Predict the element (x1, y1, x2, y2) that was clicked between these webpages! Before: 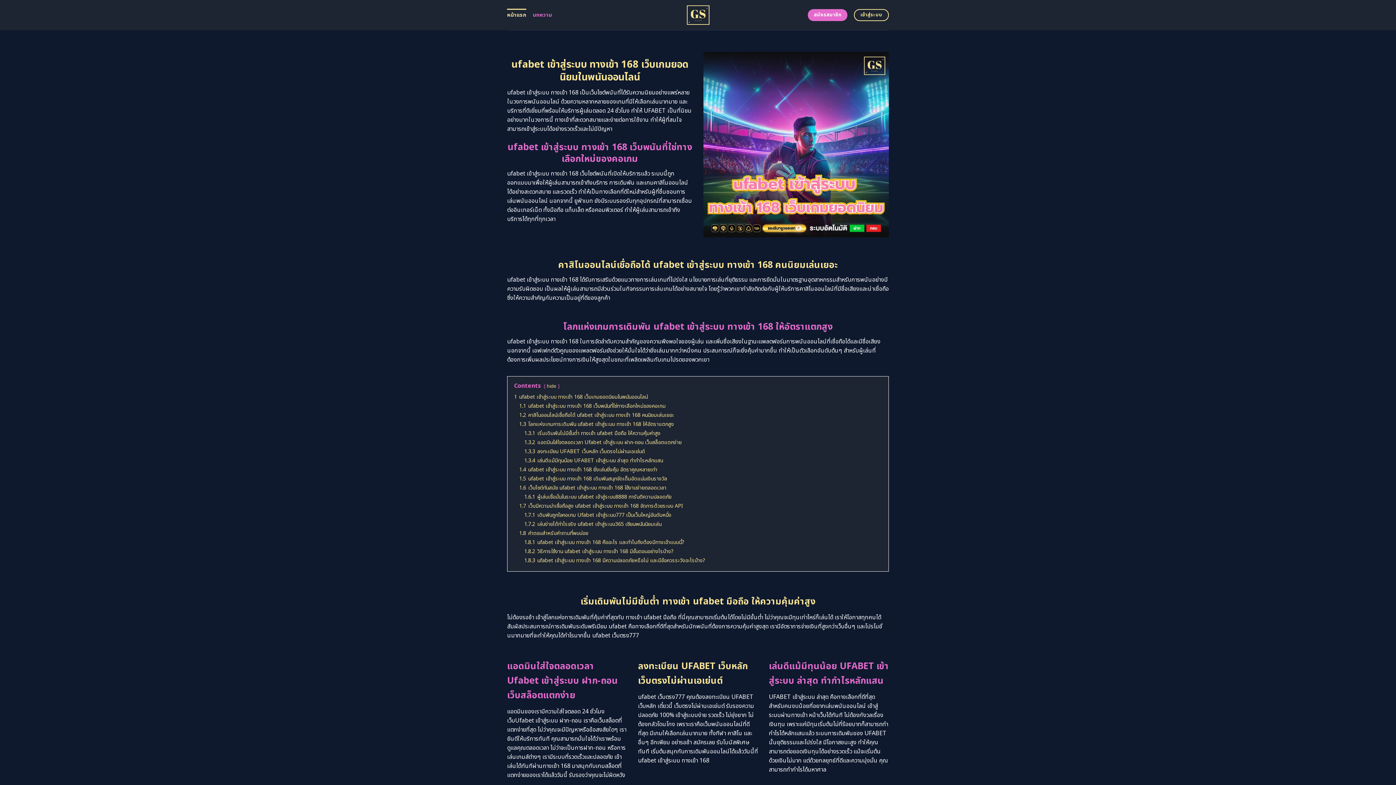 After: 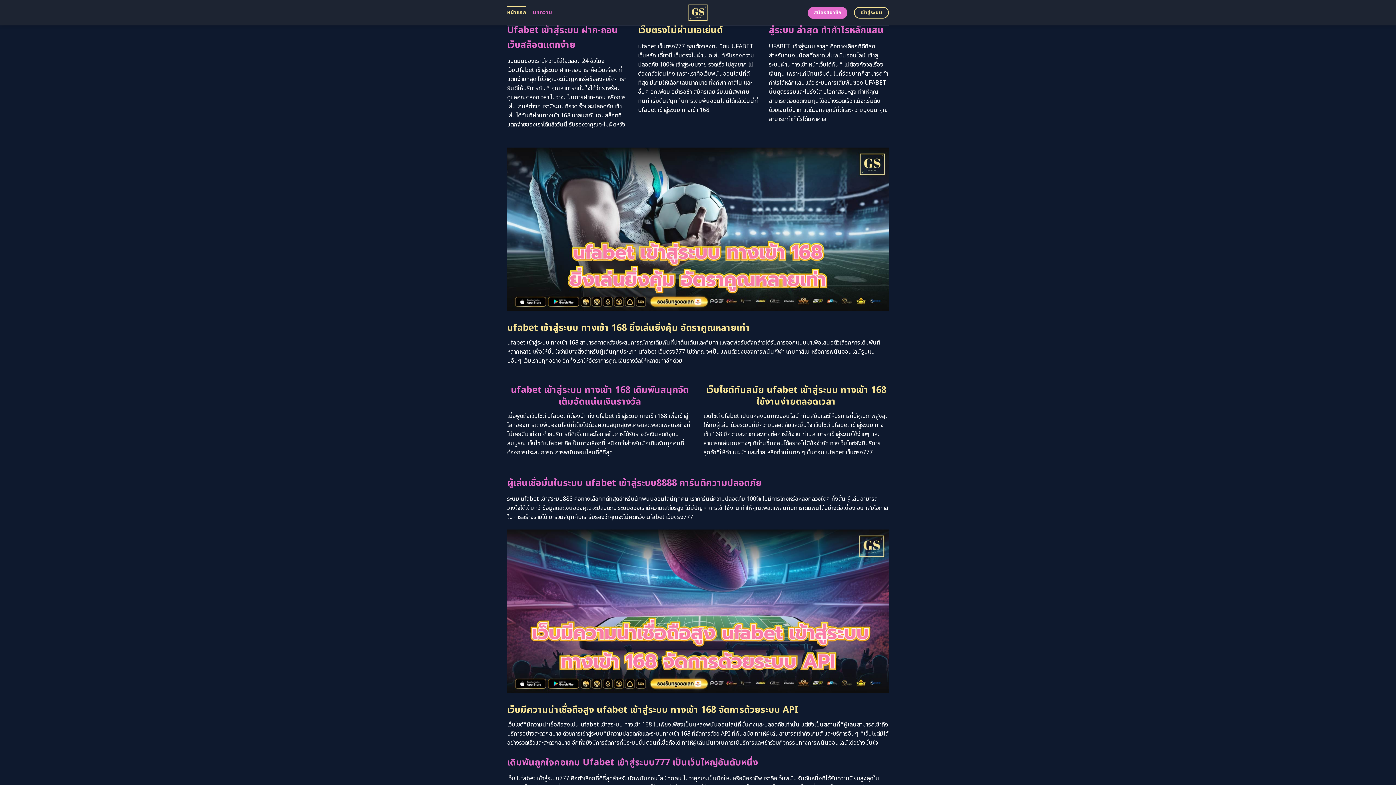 Action: bbox: (524, 438, 681, 446) label: 1.3.2 แอดมินใส่ใจตลอดเวลา Ufabet เข้าสู่ระบบ ฝาก-ถอน เว็บสล็อตแตกง่าย